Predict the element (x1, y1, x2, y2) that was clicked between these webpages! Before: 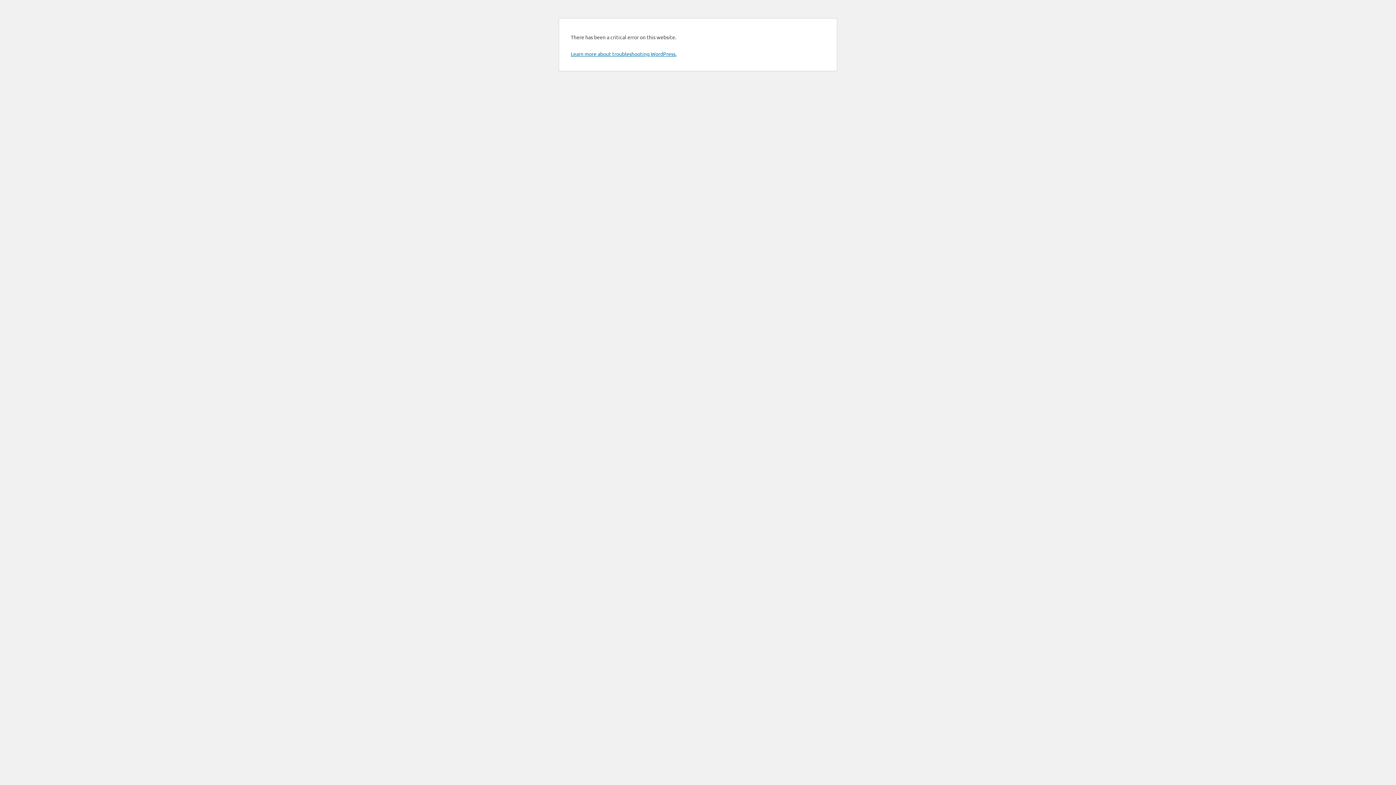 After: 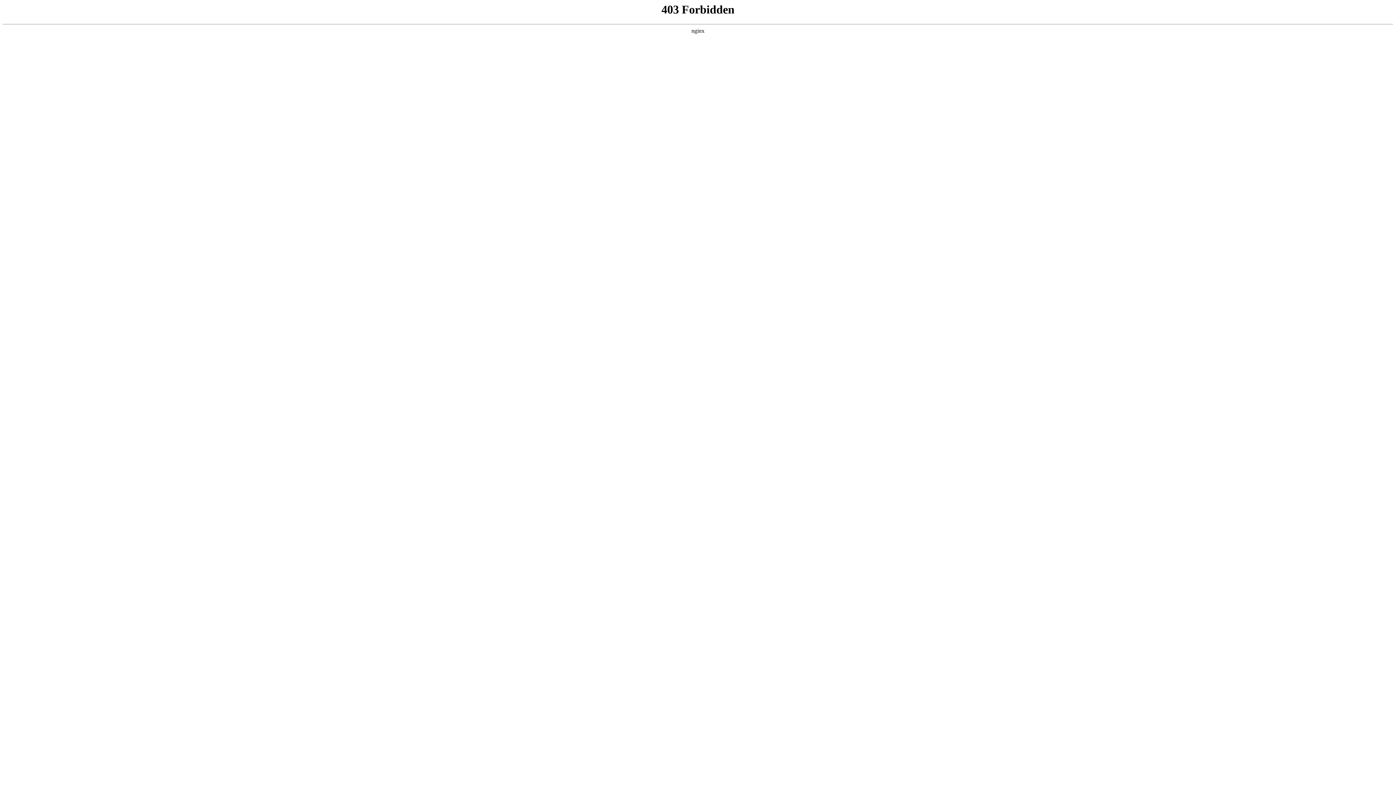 Action: bbox: (570, 50, 676, 57) label: Learn more about troubleshooting WordPress.